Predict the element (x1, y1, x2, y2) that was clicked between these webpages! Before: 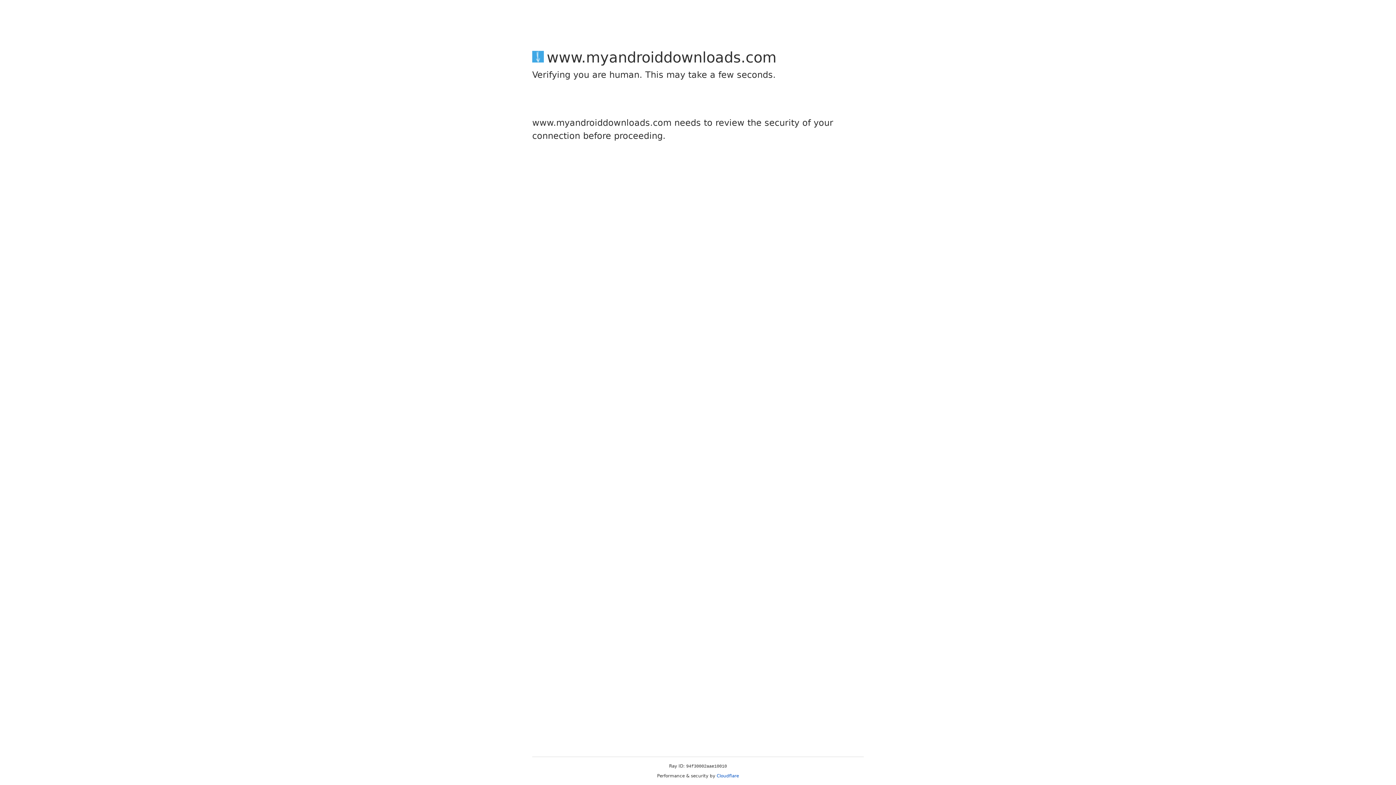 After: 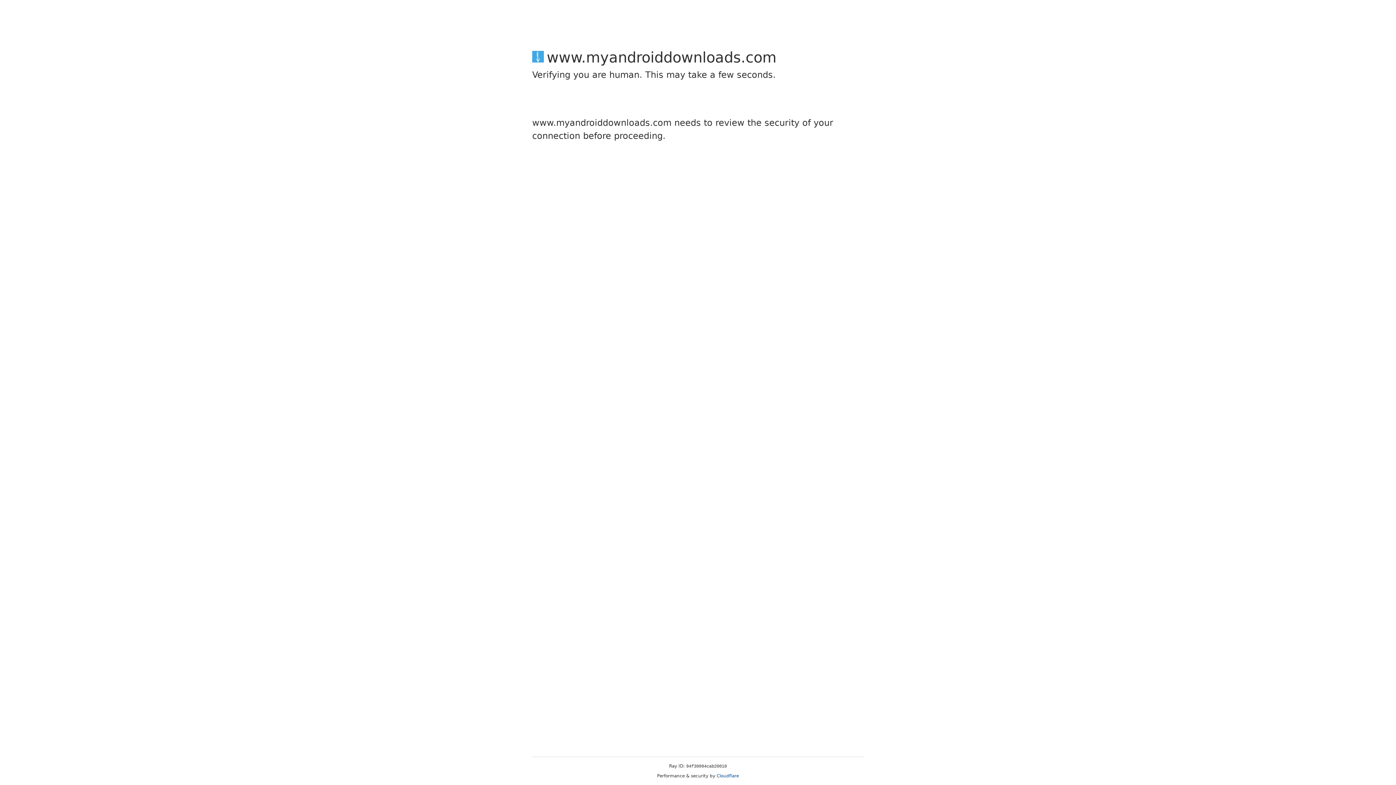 Action: bbox: (716, 773, 739, 778) label: Cloudflare